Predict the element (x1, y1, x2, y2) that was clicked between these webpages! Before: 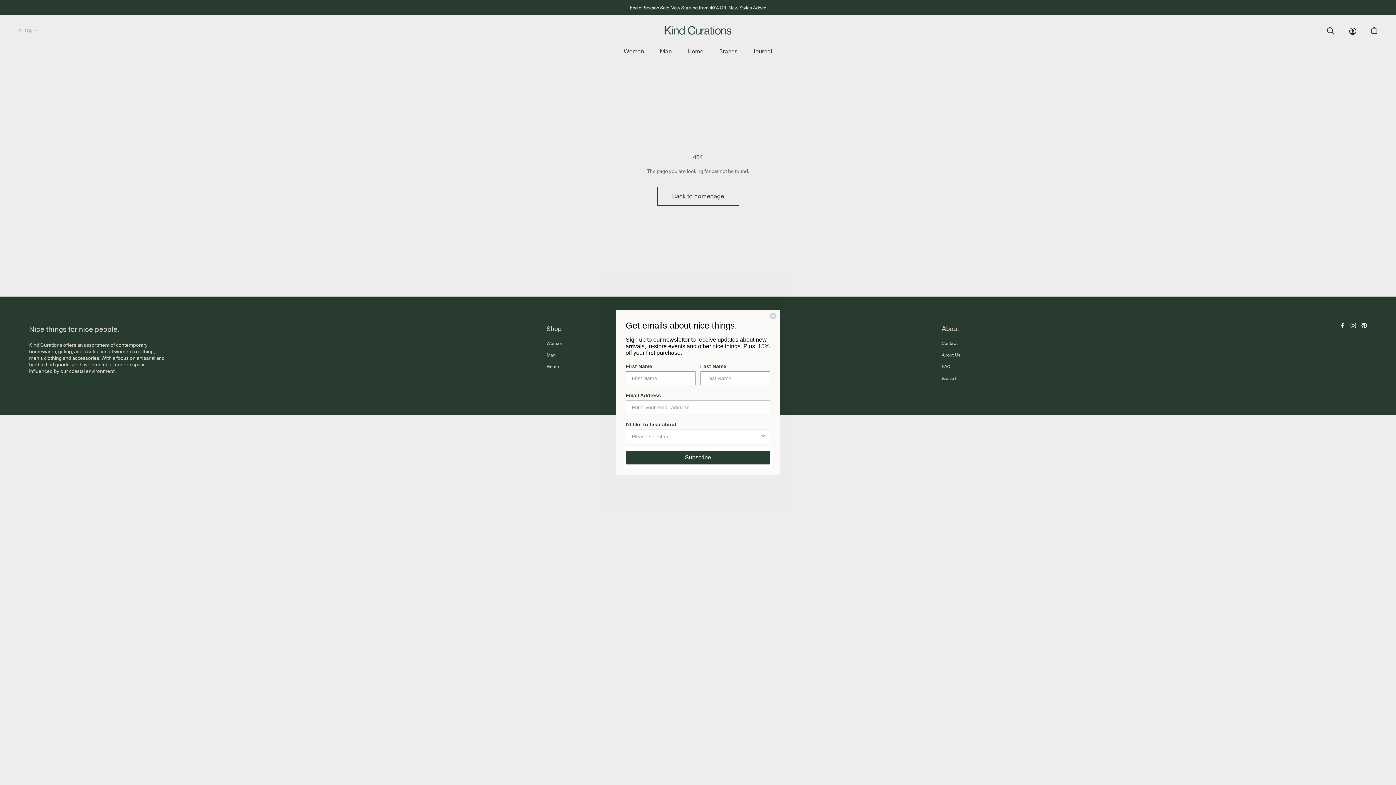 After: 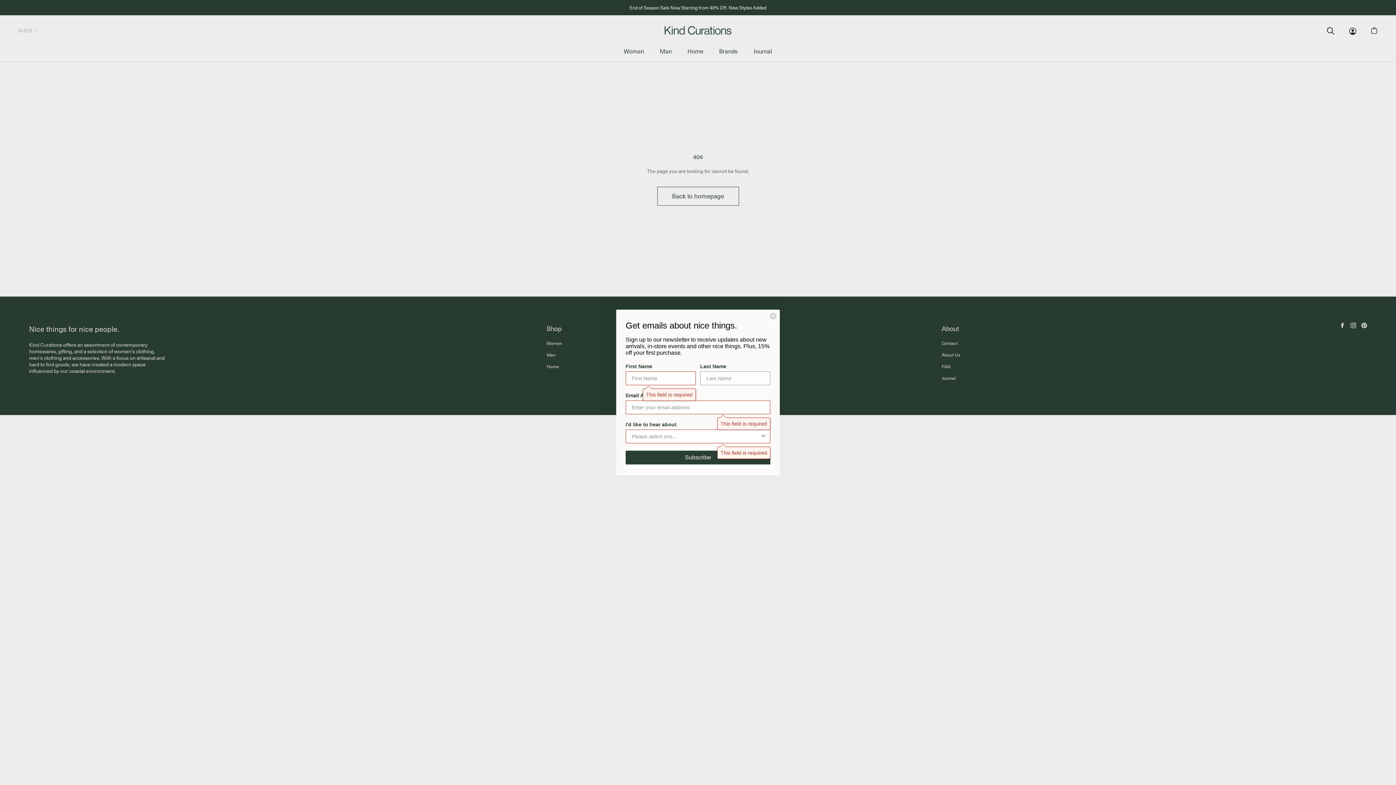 Action: label: Subscribe bbox: (625, 450, 770, 464)